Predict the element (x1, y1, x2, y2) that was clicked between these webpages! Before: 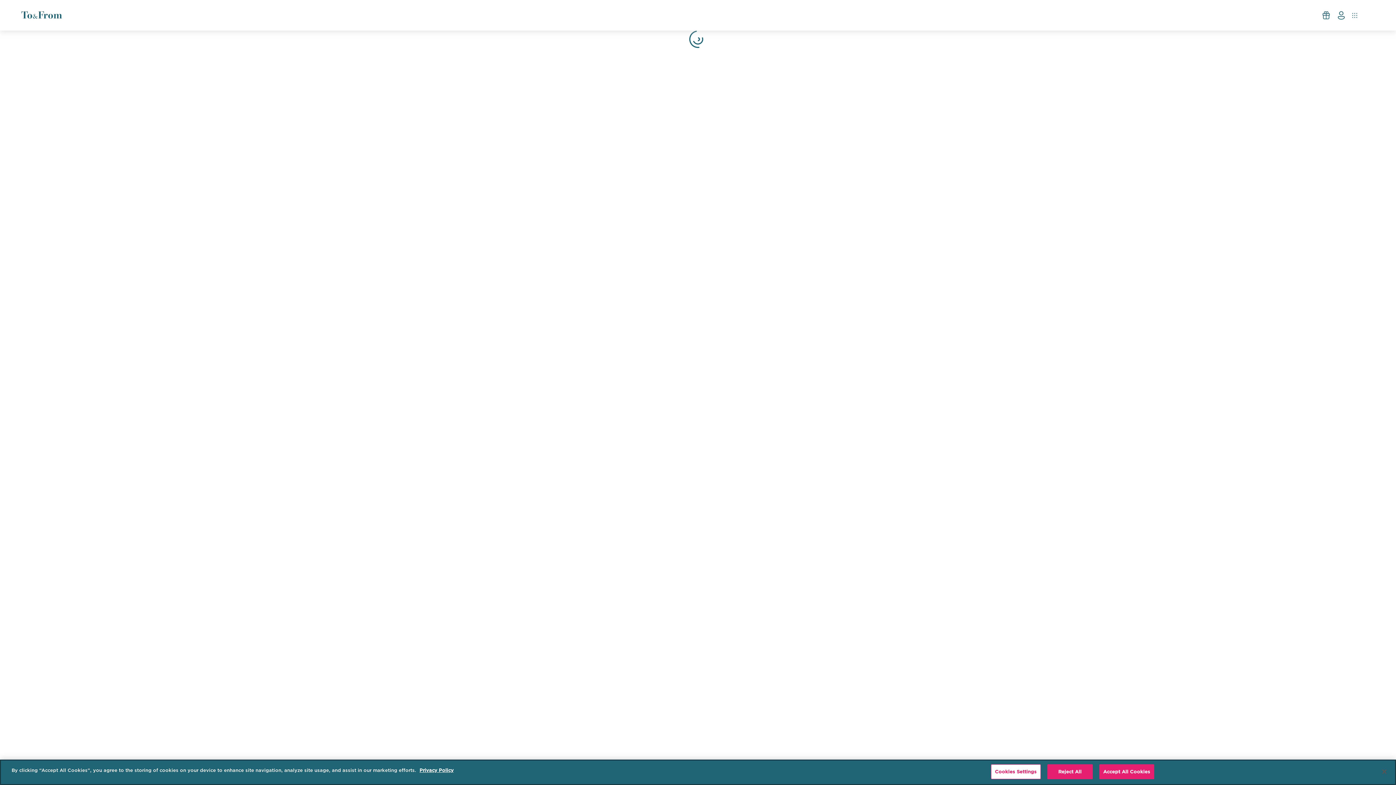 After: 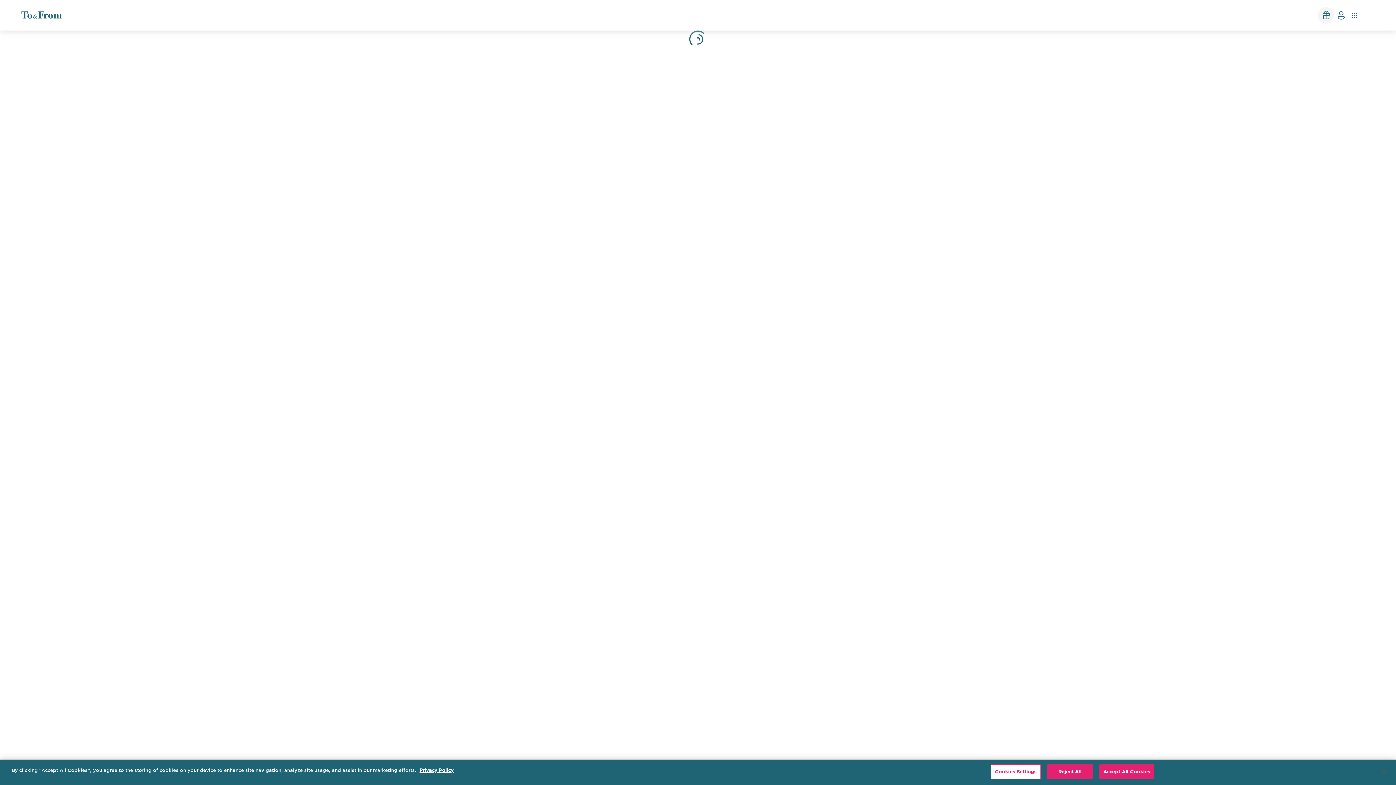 Action: bbox: (1318, 7, 1334, 23) label: Shop Gifts